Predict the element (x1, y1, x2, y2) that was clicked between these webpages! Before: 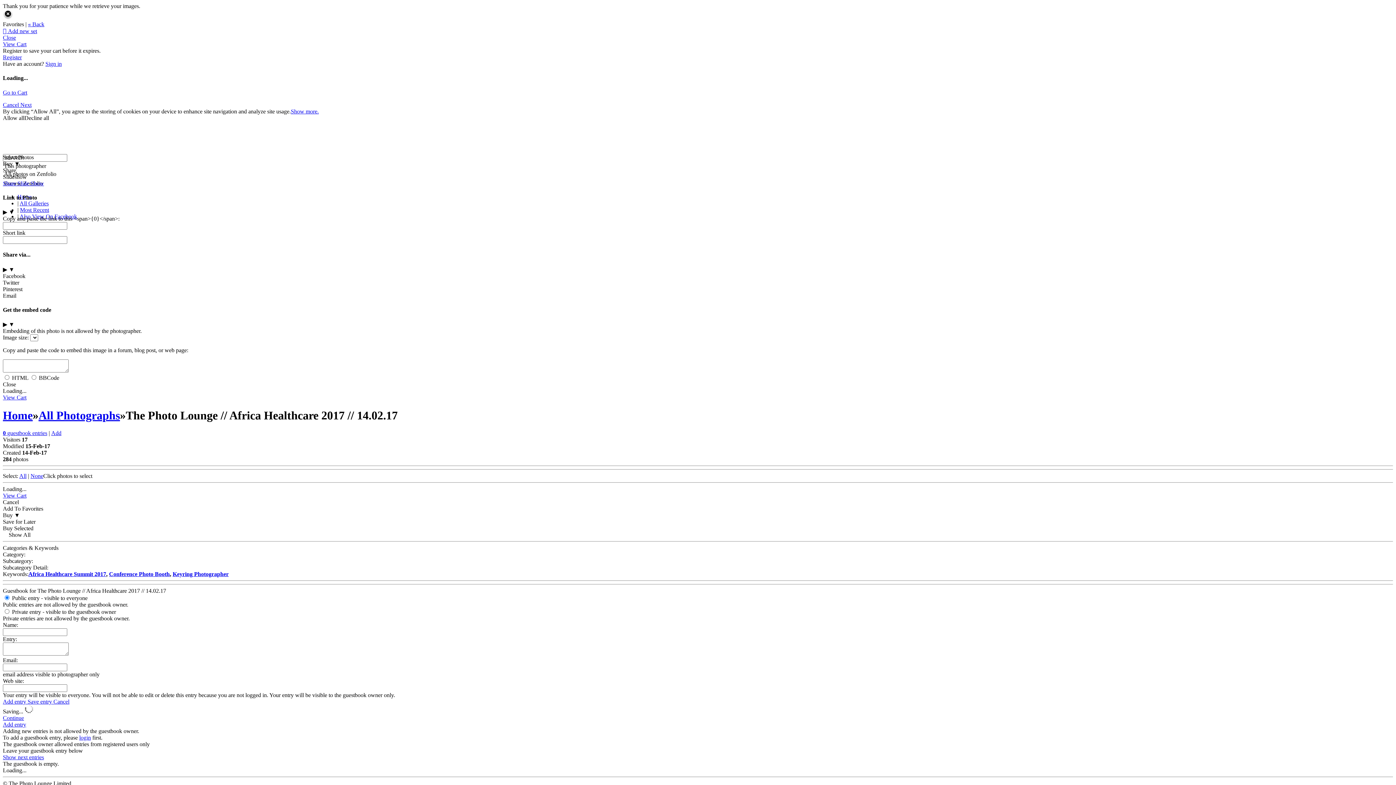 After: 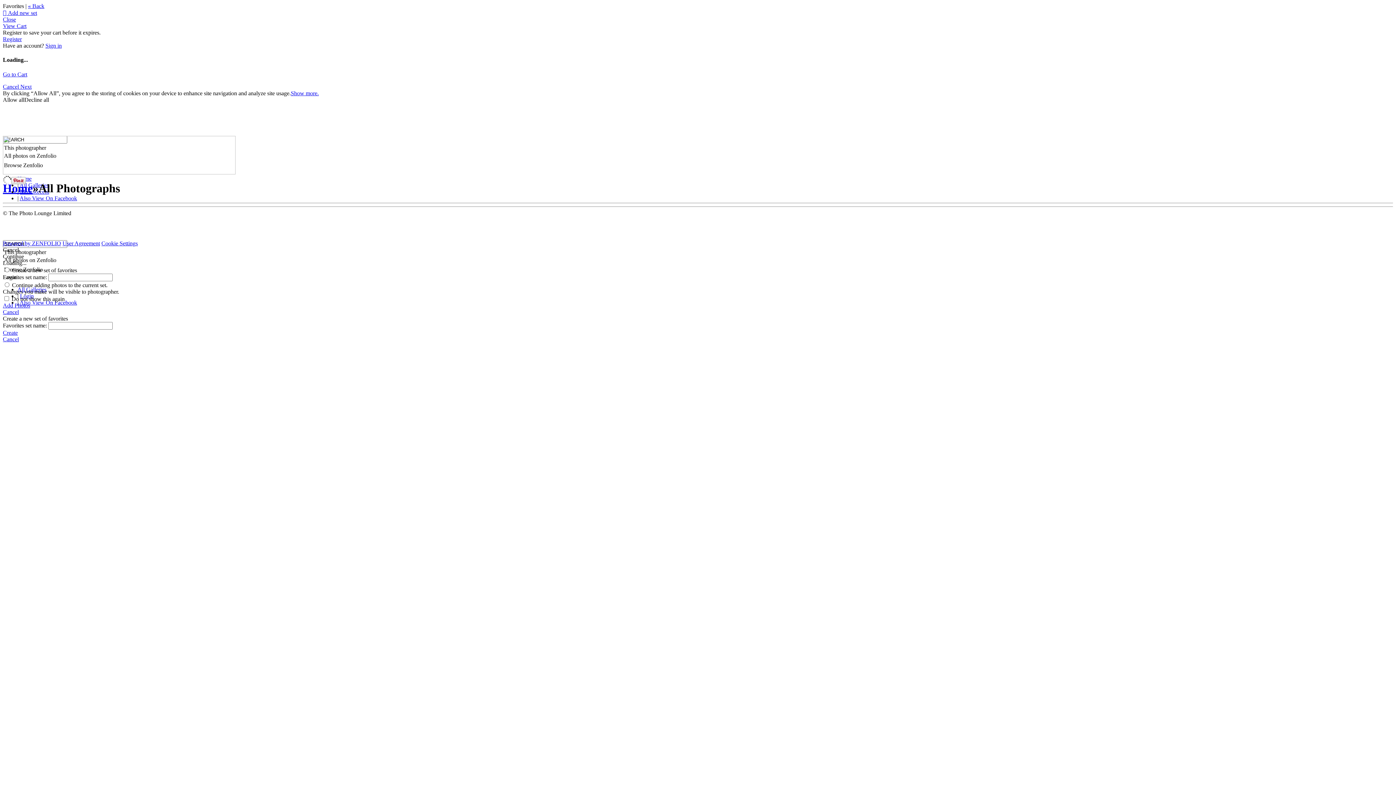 Action: bbox: (38, 408, 120, 422) label: All Photographs